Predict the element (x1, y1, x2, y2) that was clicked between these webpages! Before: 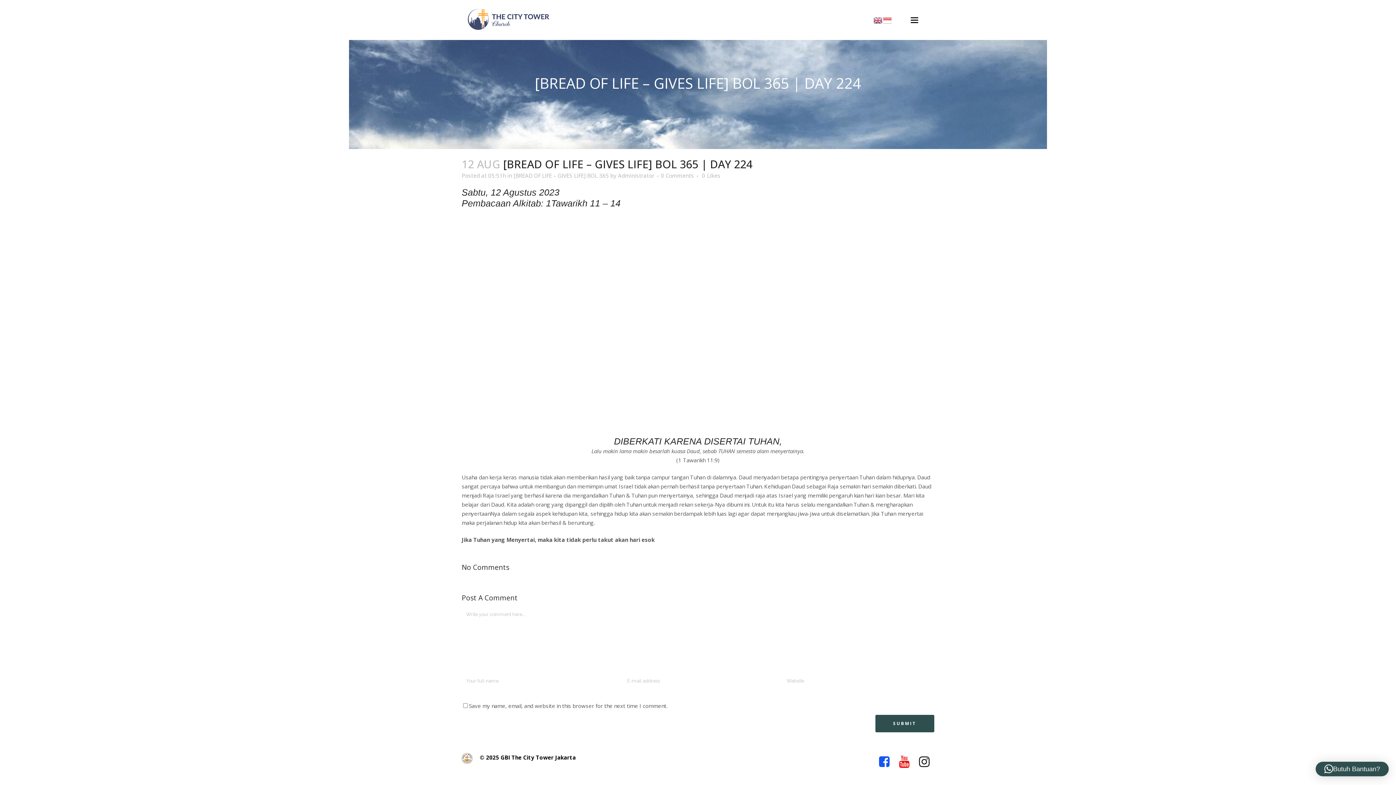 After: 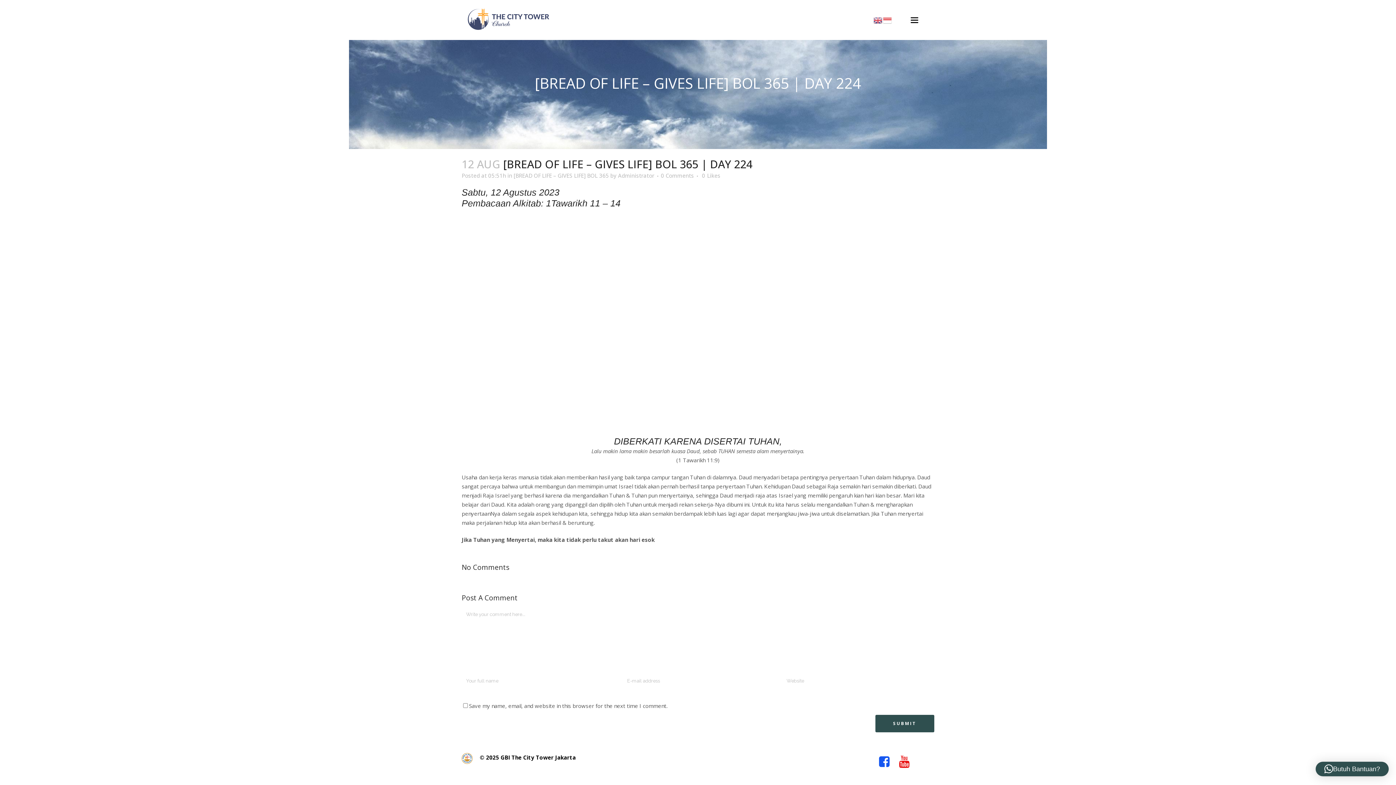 Action: bbox: (916, 760, 932, 768)